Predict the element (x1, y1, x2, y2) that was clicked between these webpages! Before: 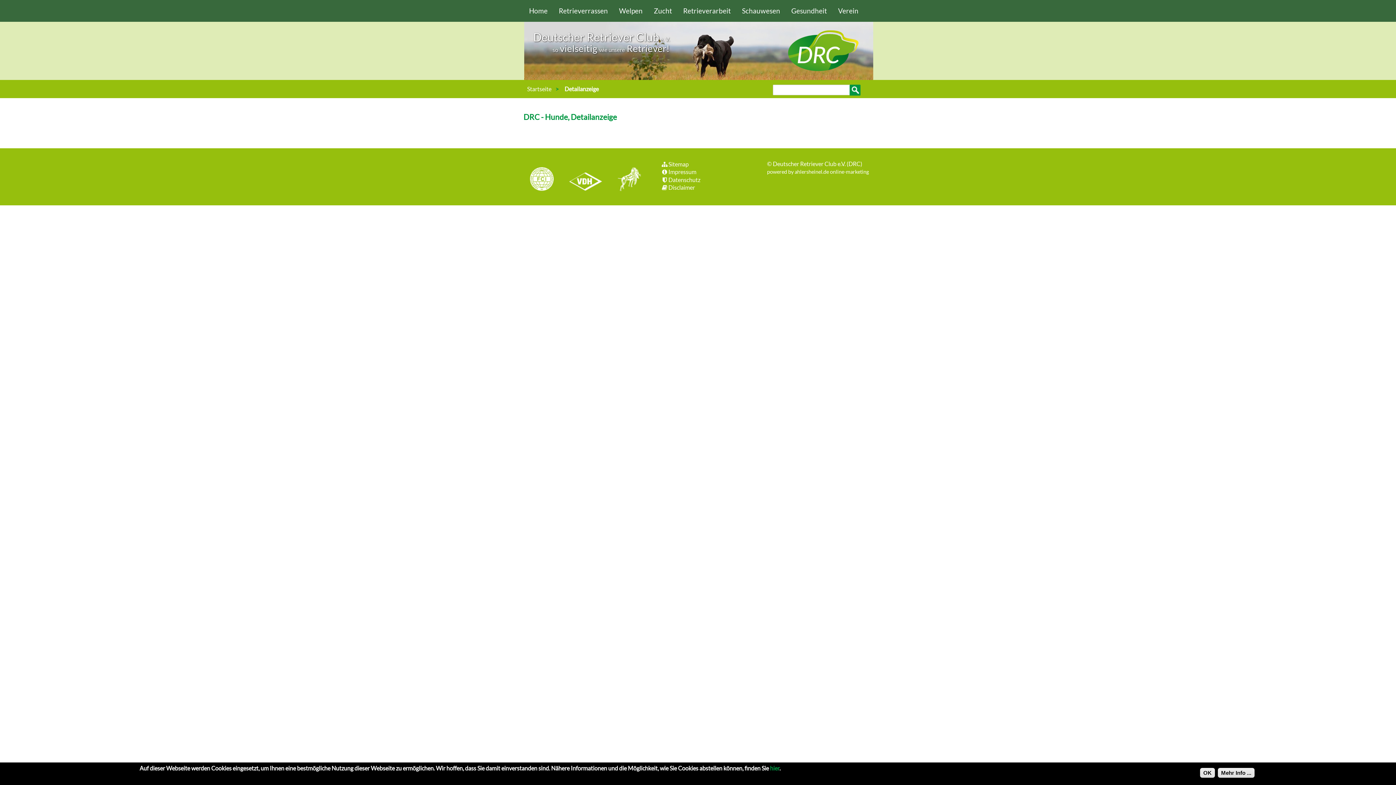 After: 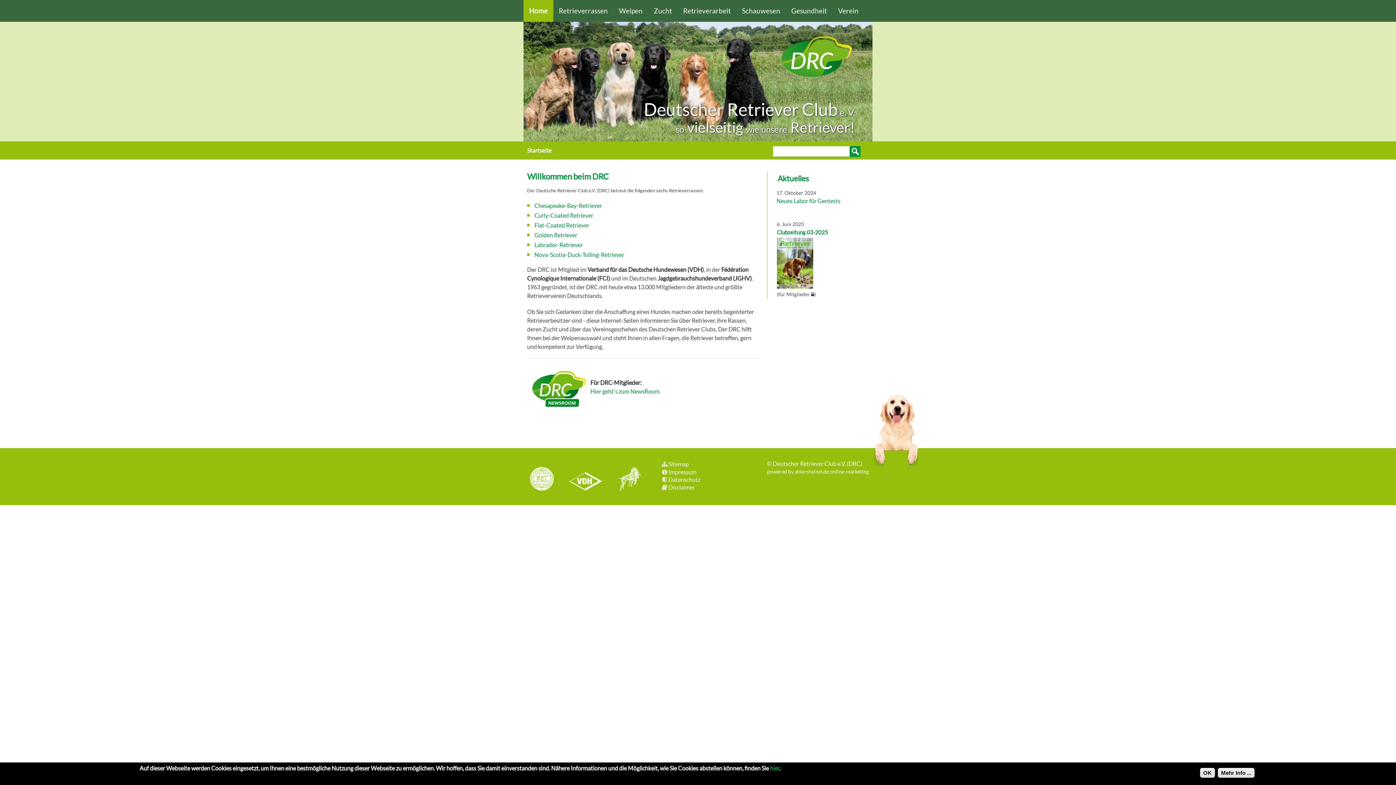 Action: bbox: (785, 67, 861, 74)